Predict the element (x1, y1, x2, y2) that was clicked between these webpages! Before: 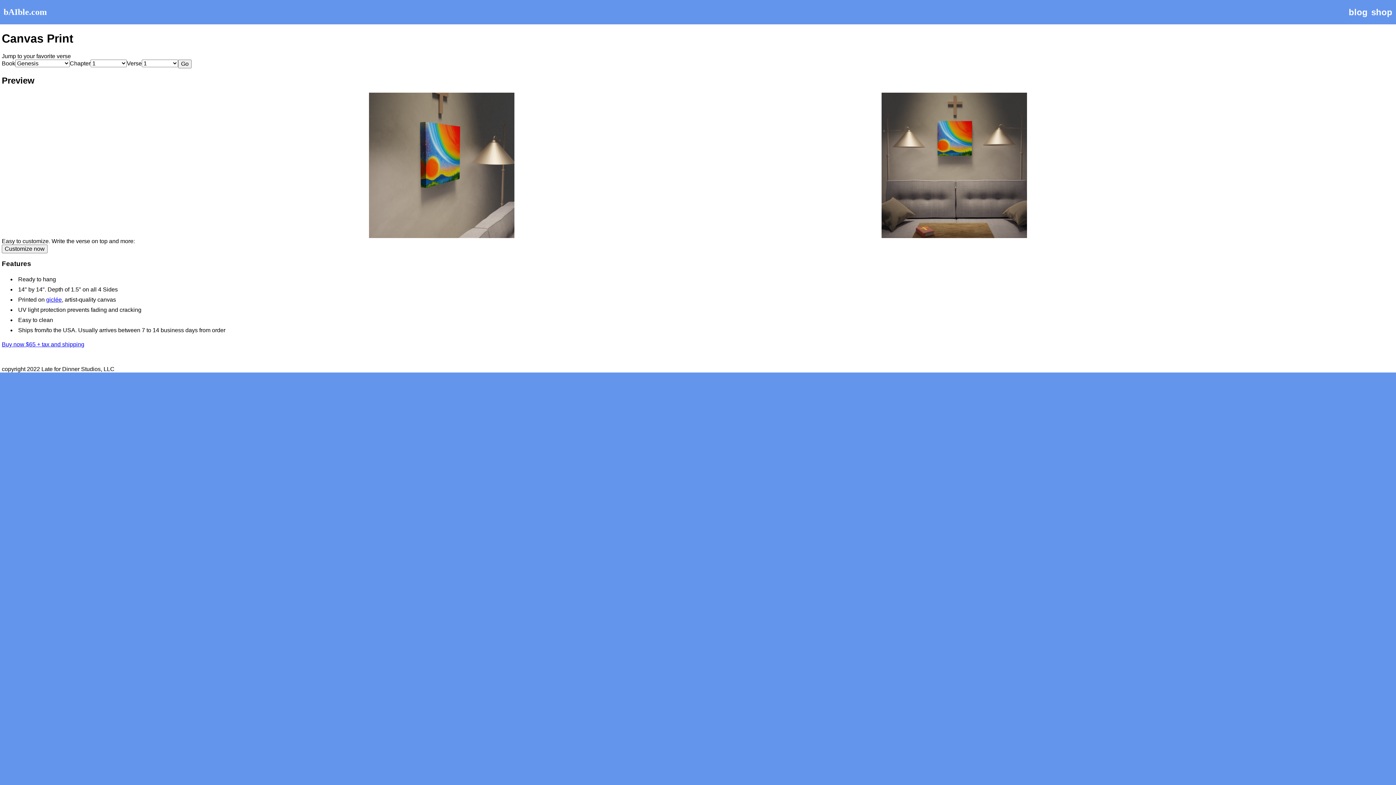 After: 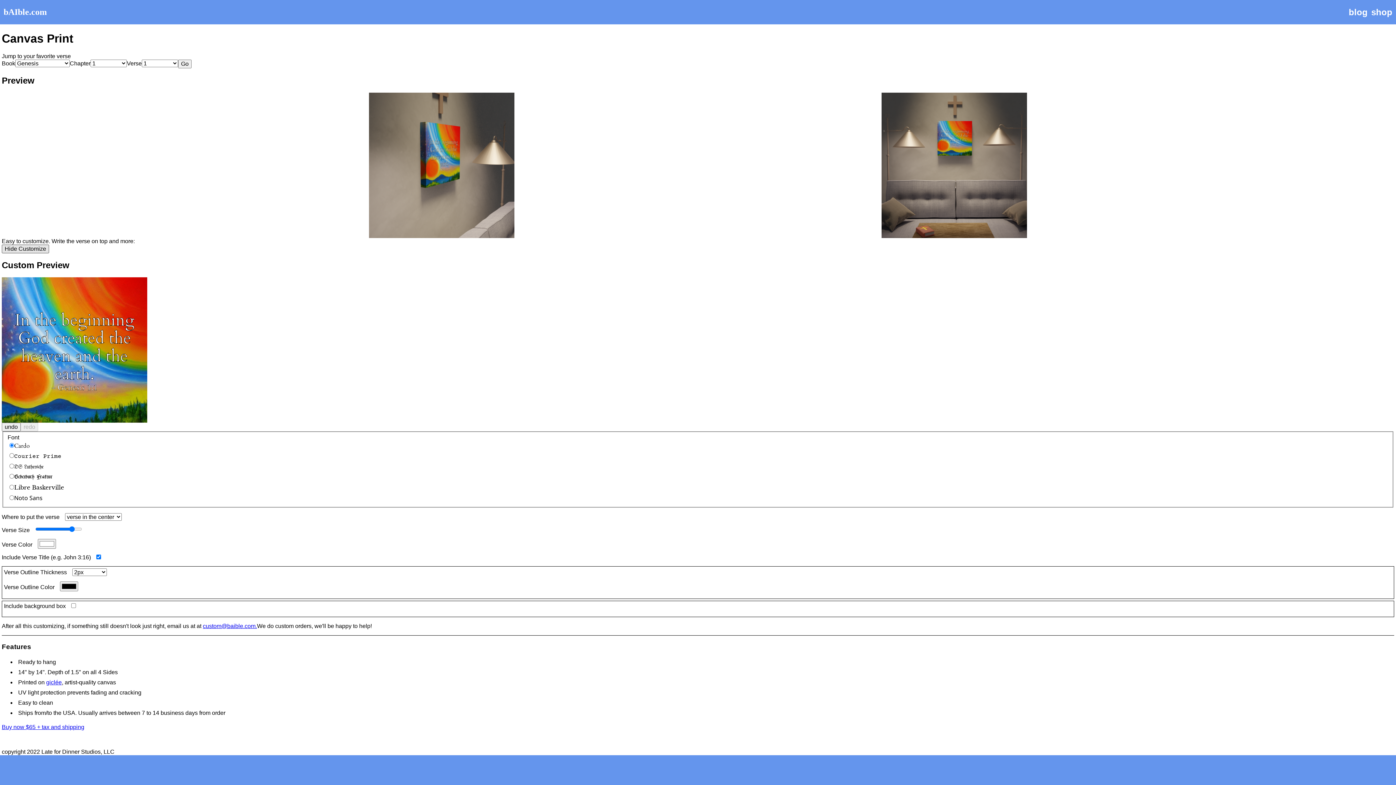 Action: bbox: (1, 244, 47, 253) label: Customize now